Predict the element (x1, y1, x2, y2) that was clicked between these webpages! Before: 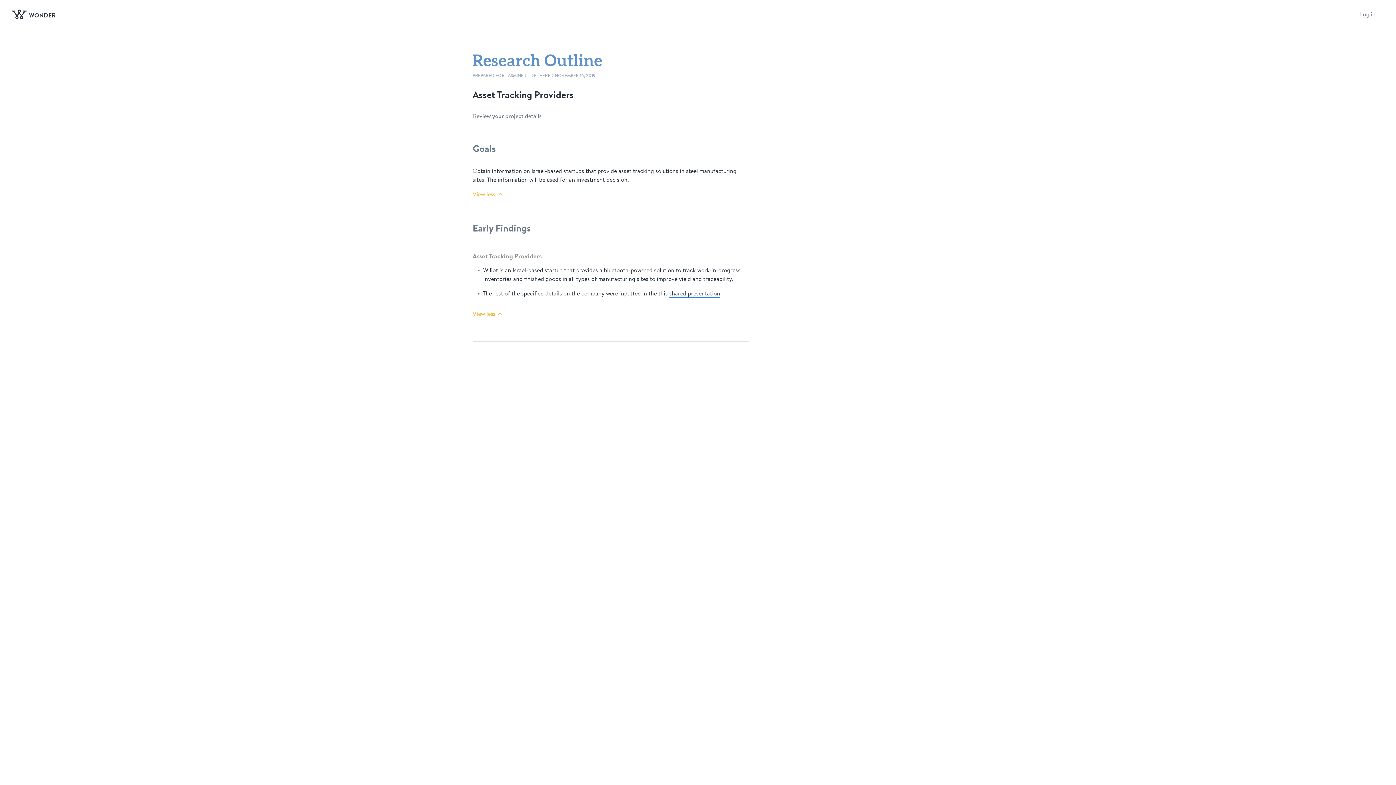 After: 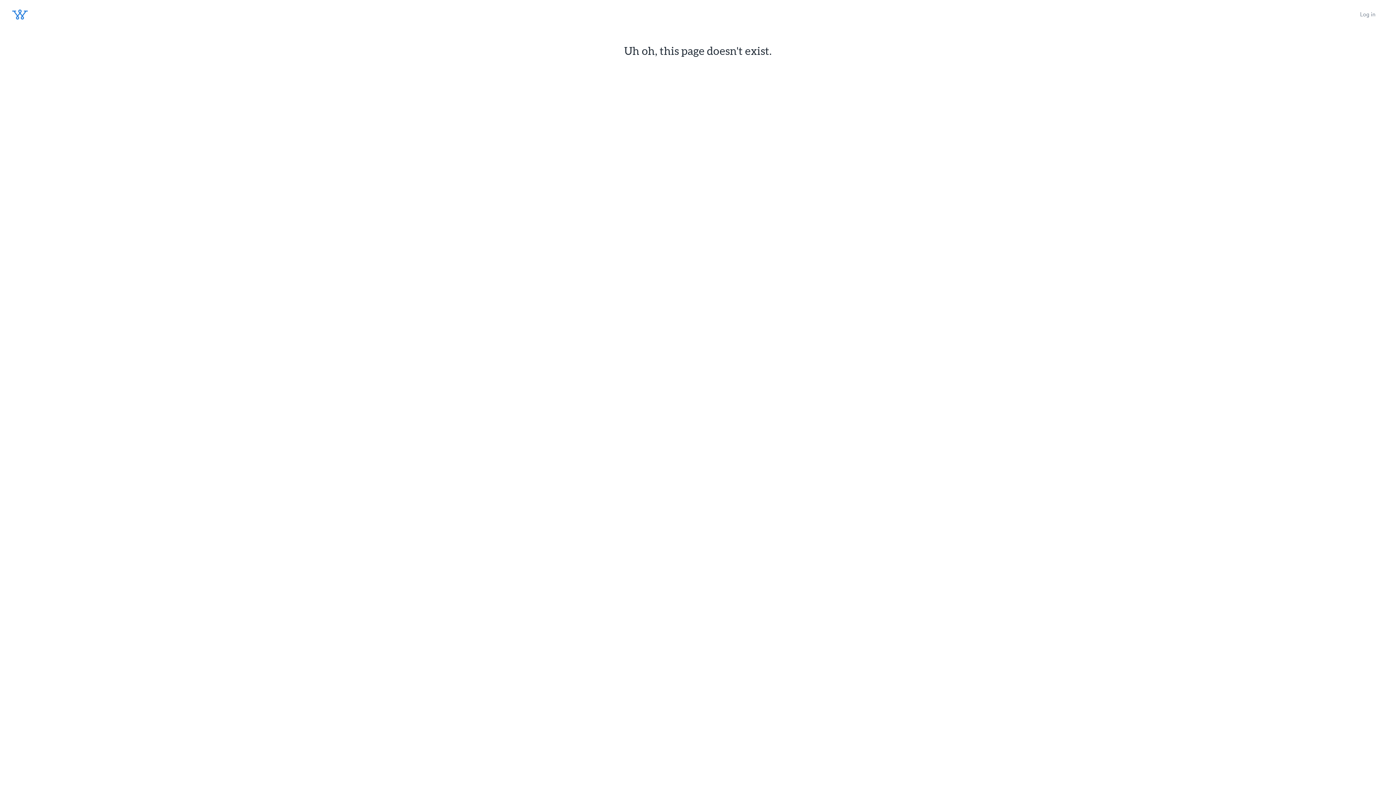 Action: label: Log in bbox: (1351, 6, 1384, 22)